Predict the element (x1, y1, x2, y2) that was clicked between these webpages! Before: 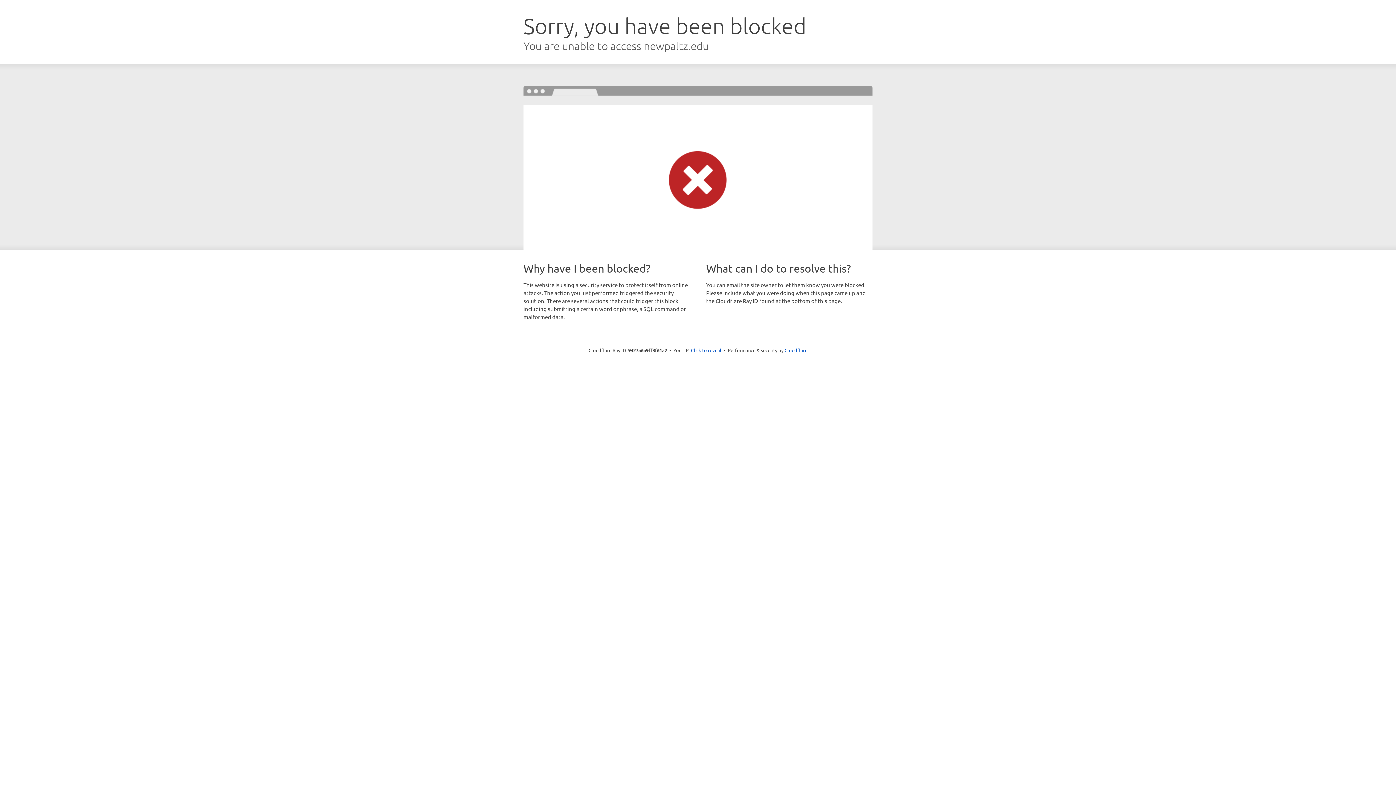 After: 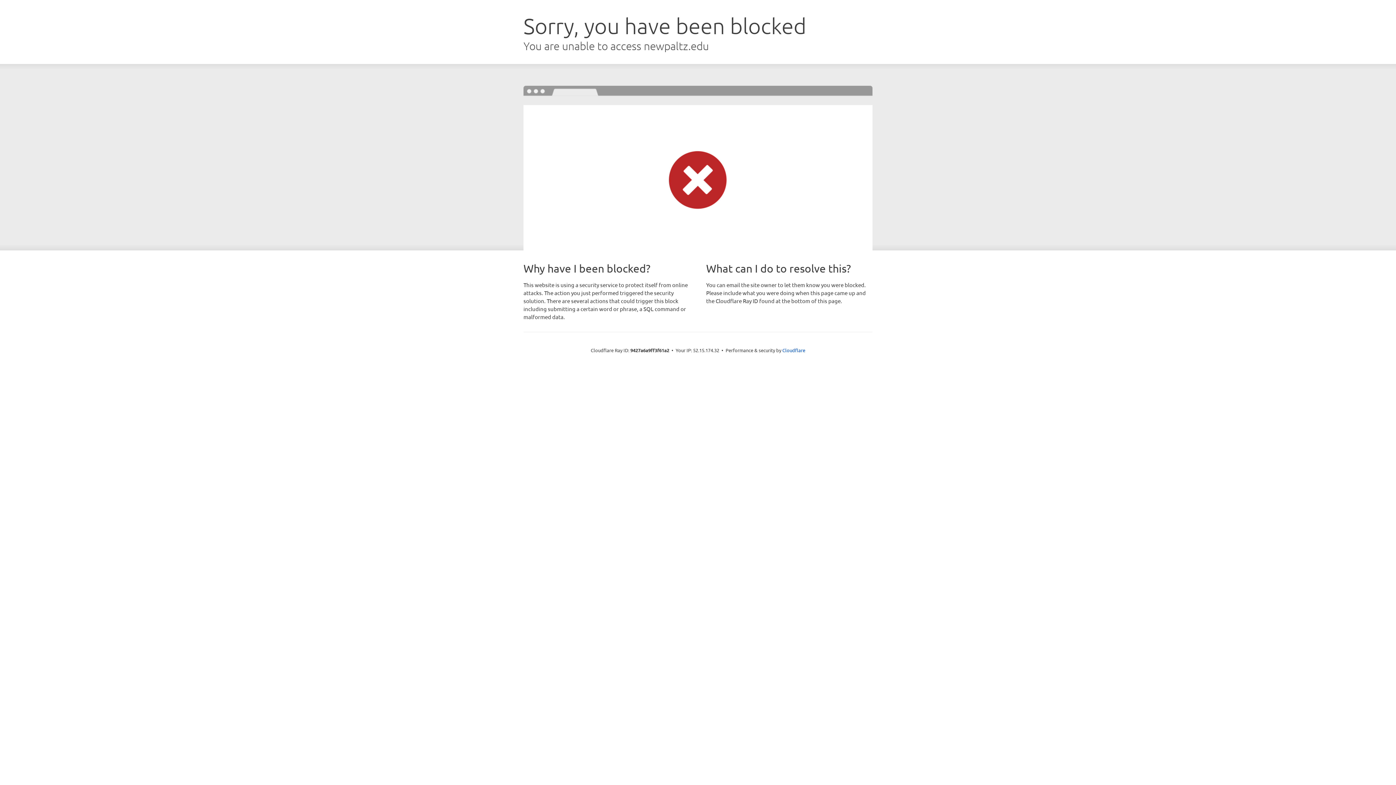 Action: label: Click to reveal bbox: (691, 346, 721, 353)